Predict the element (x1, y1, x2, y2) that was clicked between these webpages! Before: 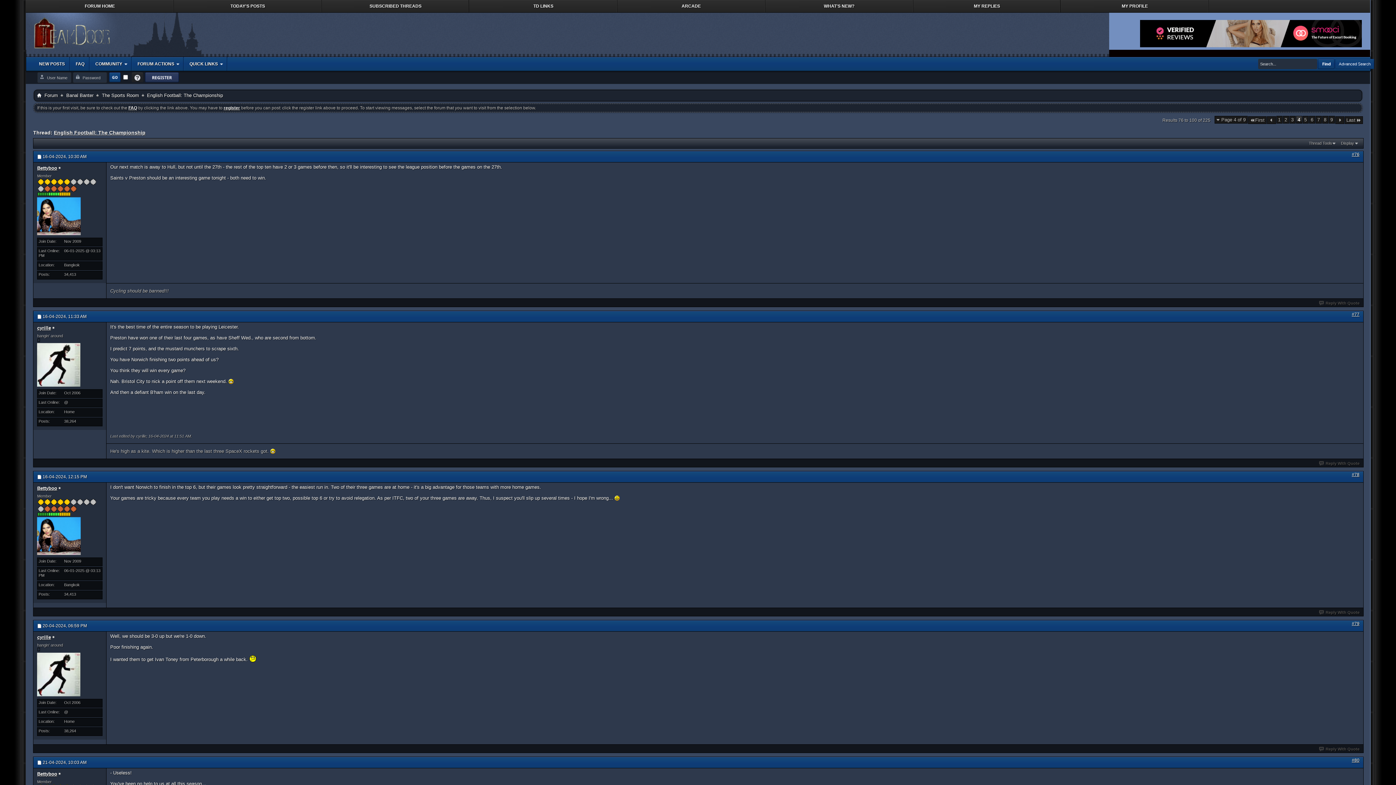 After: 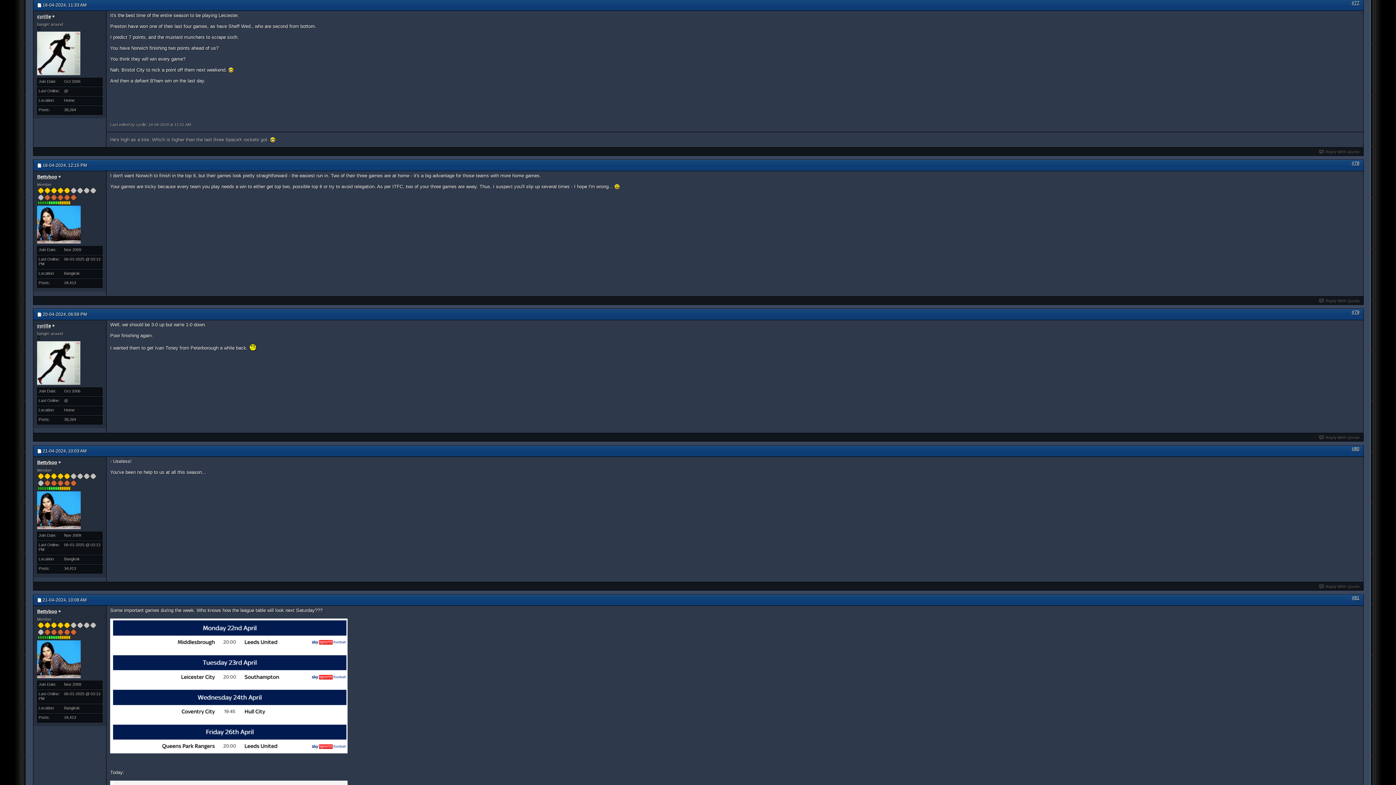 Action: bbox: (1352, 311, 1359, 316) label: #77